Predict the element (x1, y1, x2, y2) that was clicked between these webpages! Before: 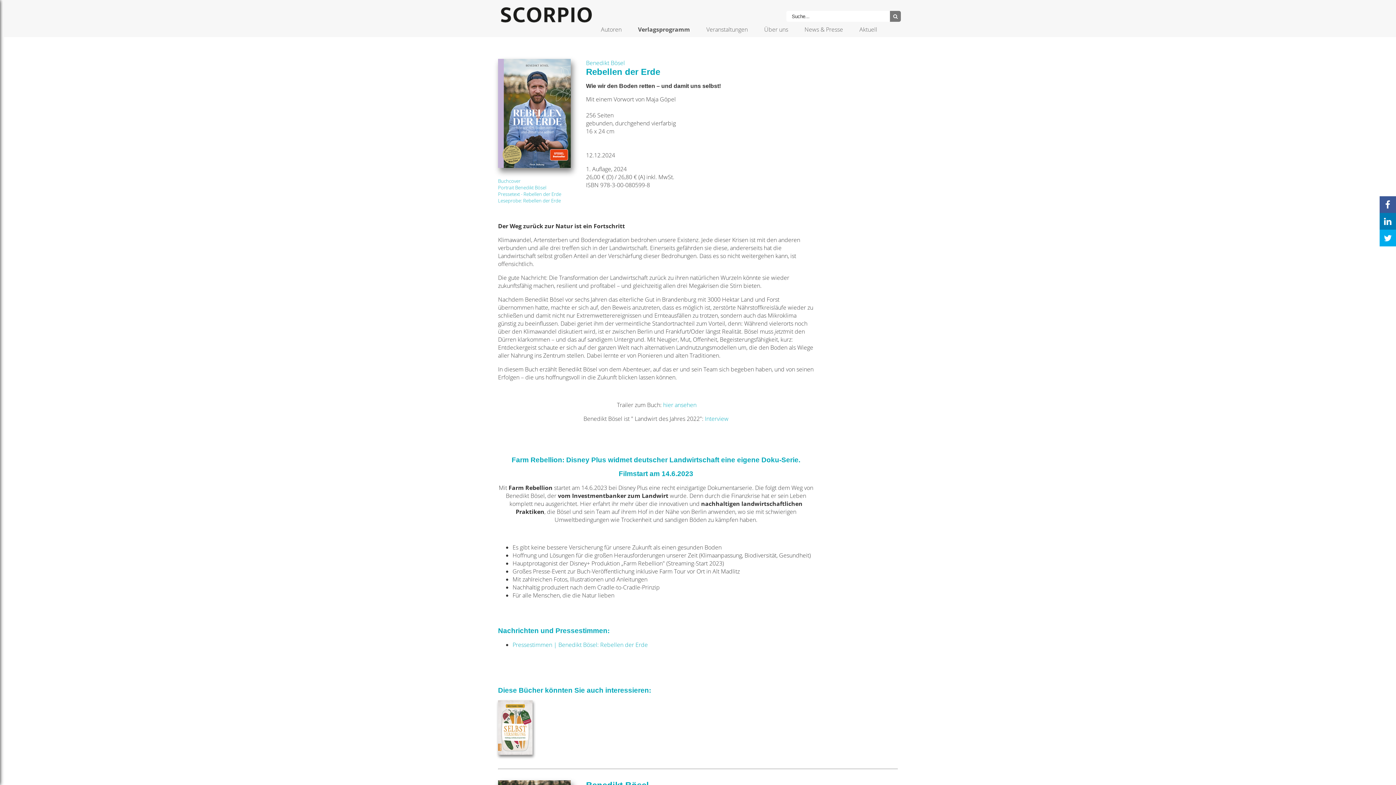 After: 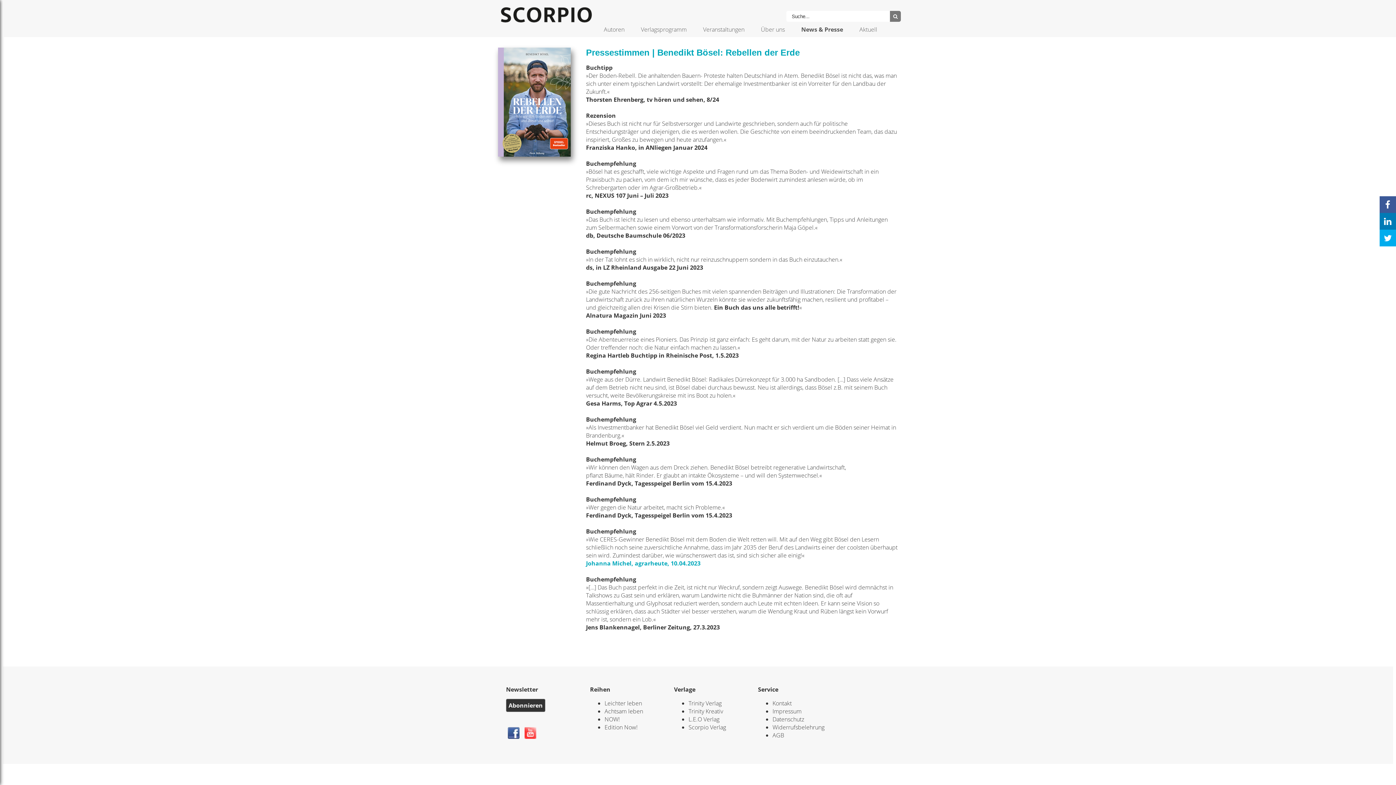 Action: label: Pressestimmen | Benedikt Bösel: Rebellen der Erde bbox: (512, 641, 648, 649)